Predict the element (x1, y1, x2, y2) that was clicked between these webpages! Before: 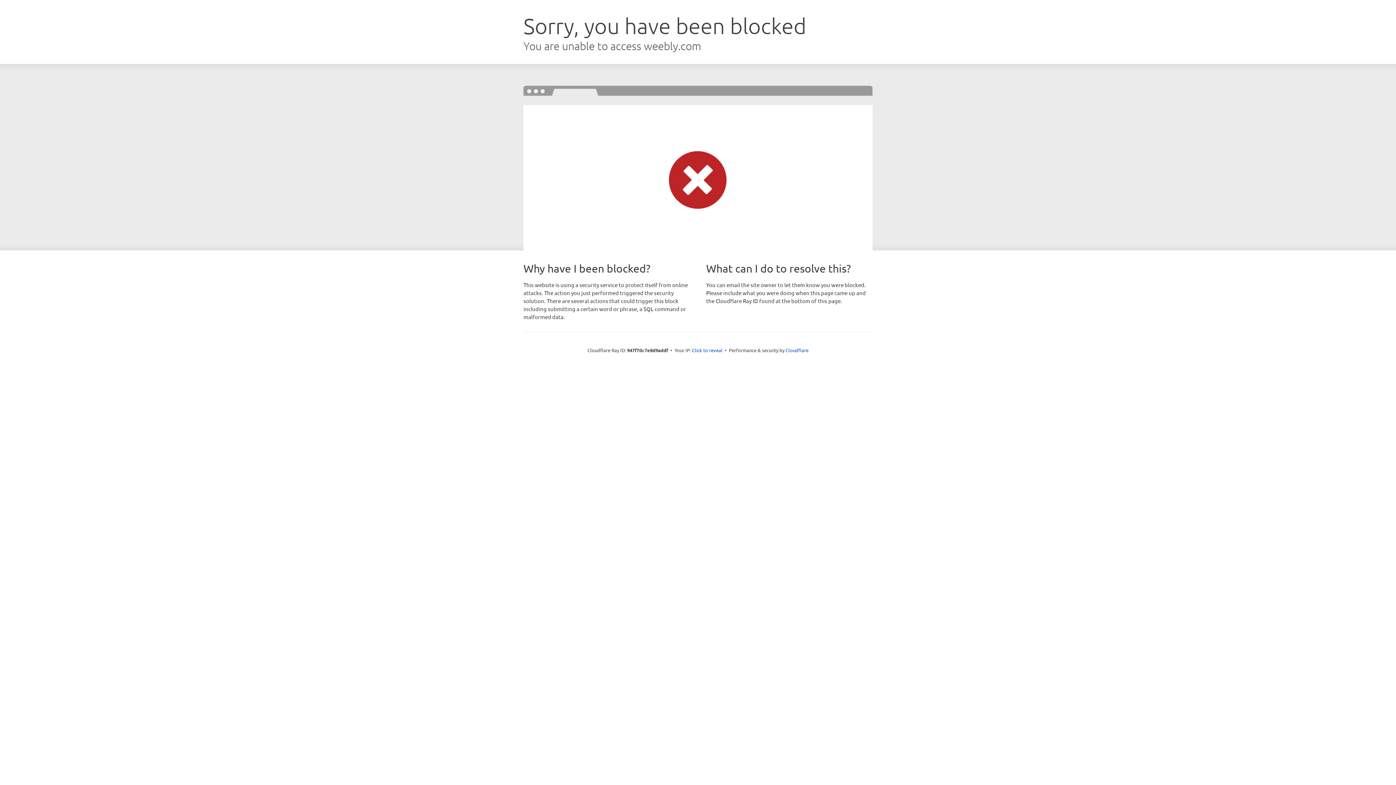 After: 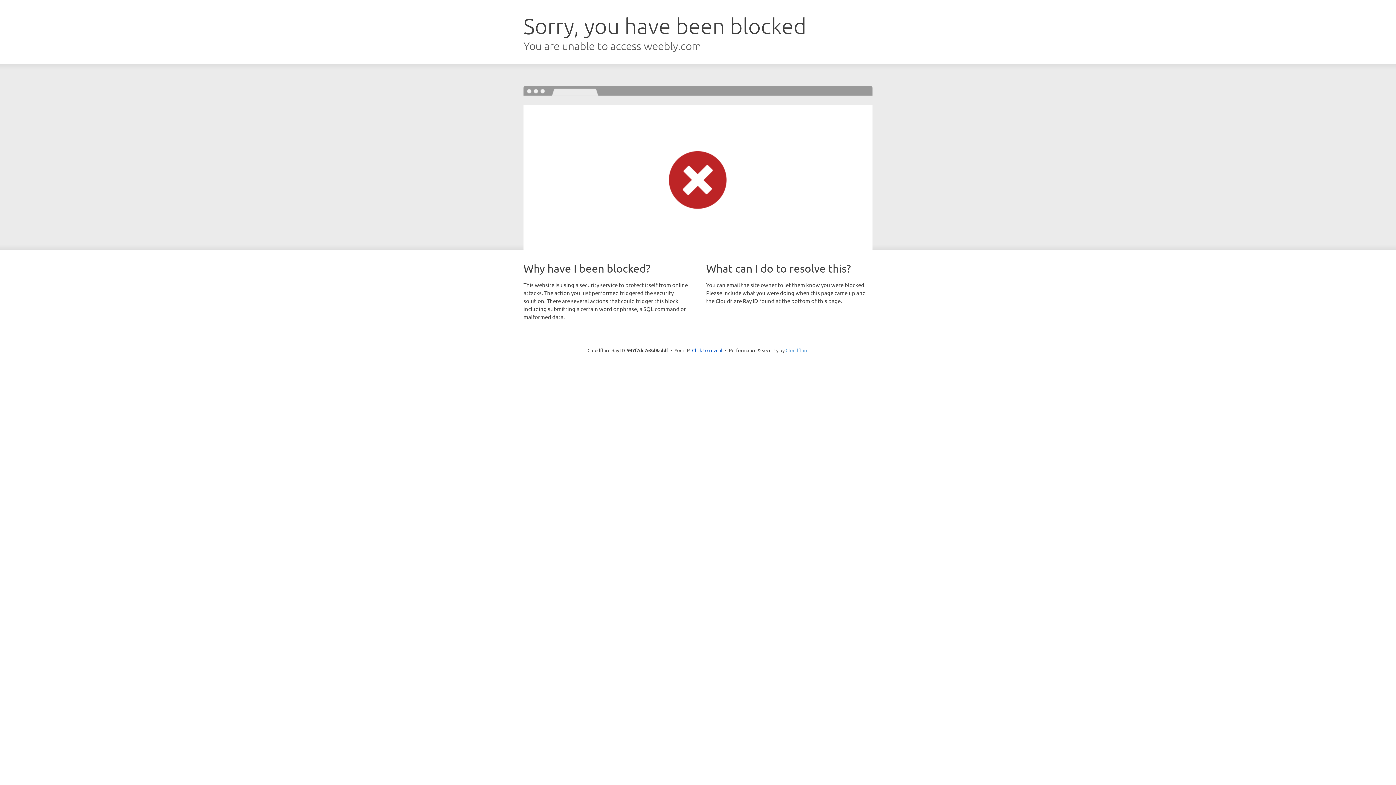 Action: bbox: (785, 347, 808, 353) label: Cloudflare